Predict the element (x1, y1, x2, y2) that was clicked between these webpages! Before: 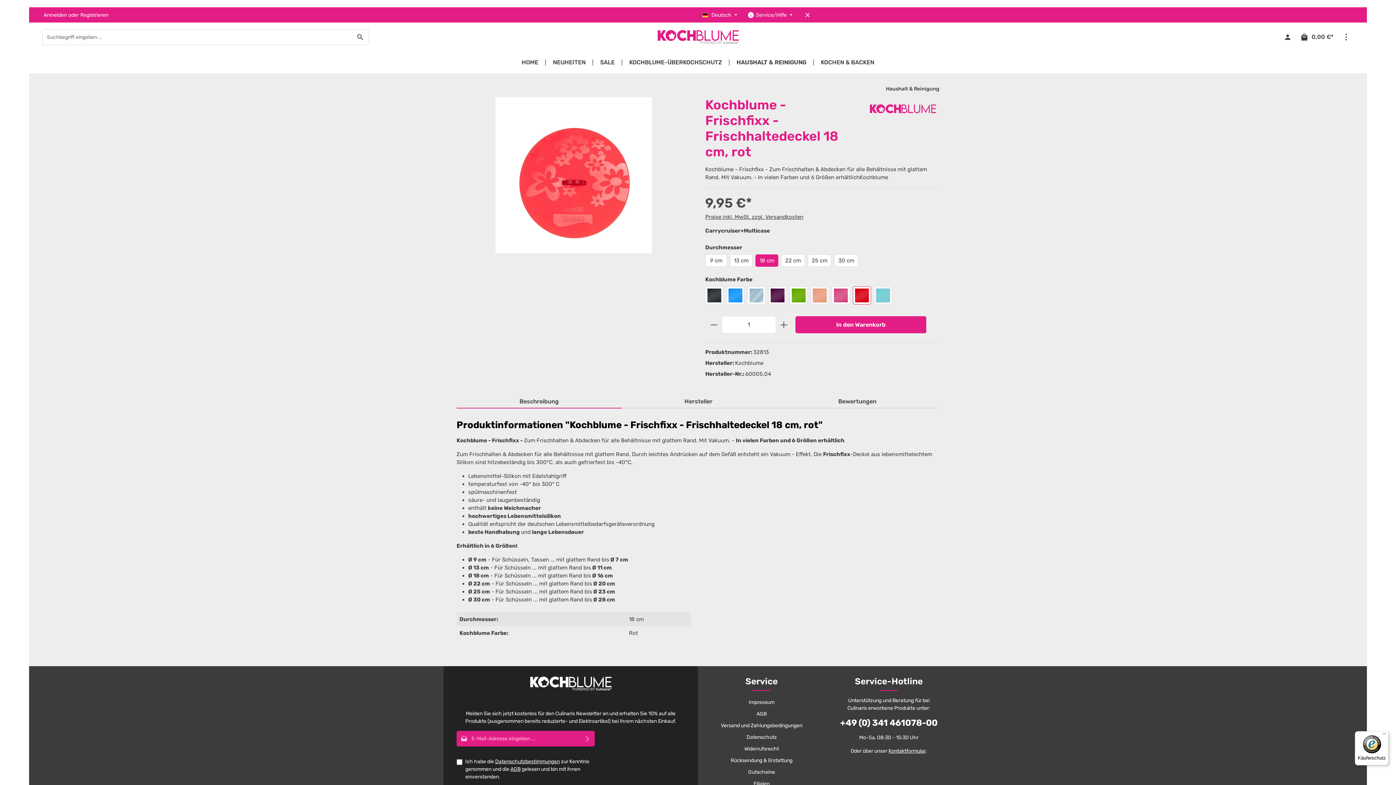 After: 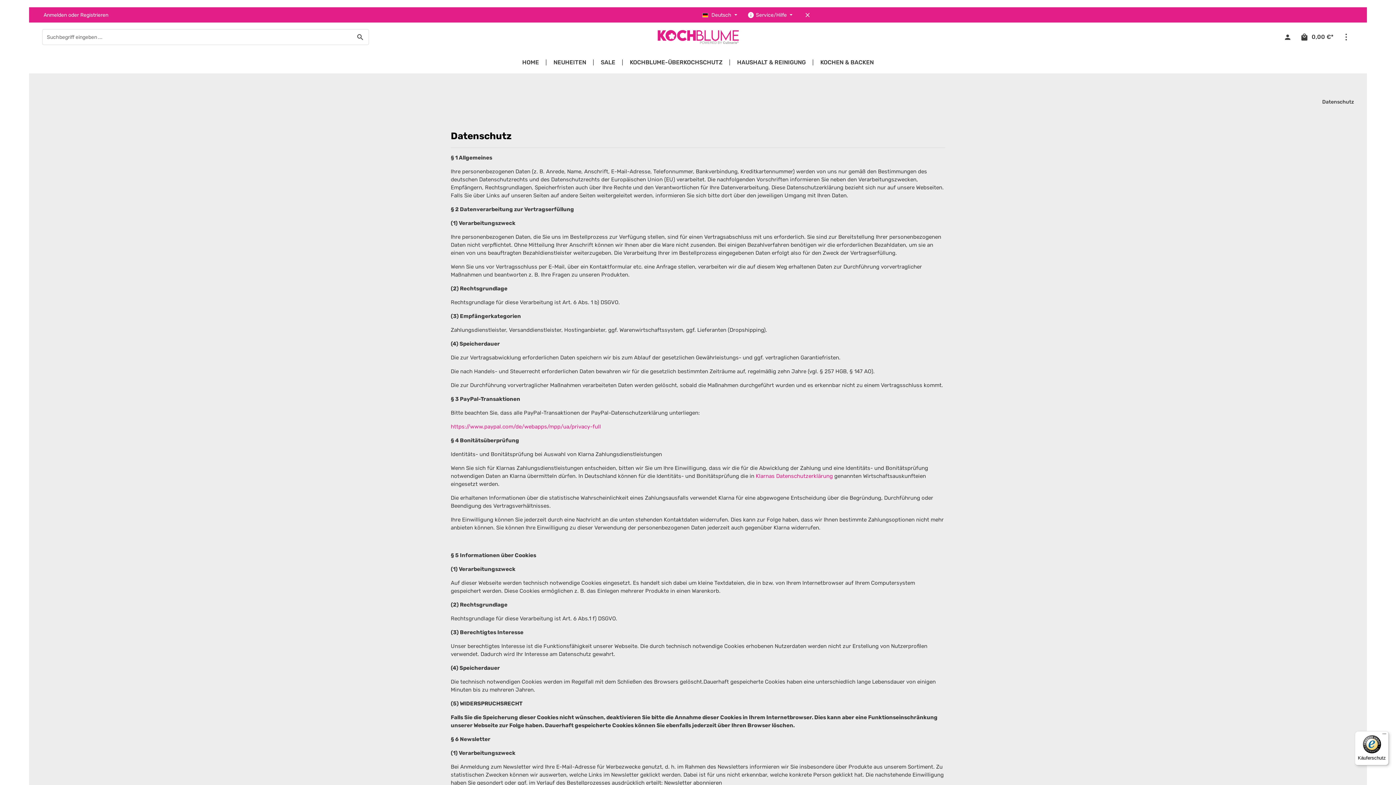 Action: bbox: (746, 734, 776, 740) label: Datenschutz